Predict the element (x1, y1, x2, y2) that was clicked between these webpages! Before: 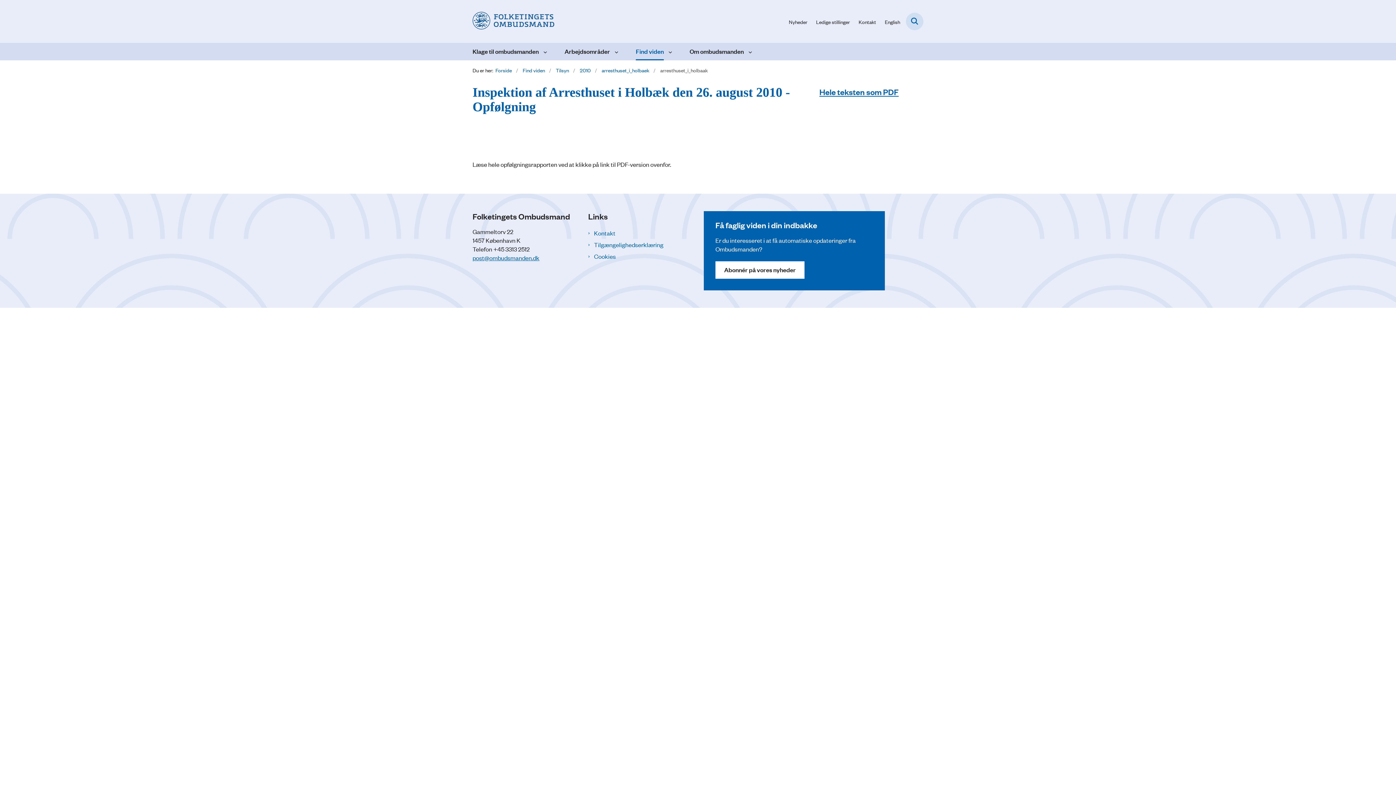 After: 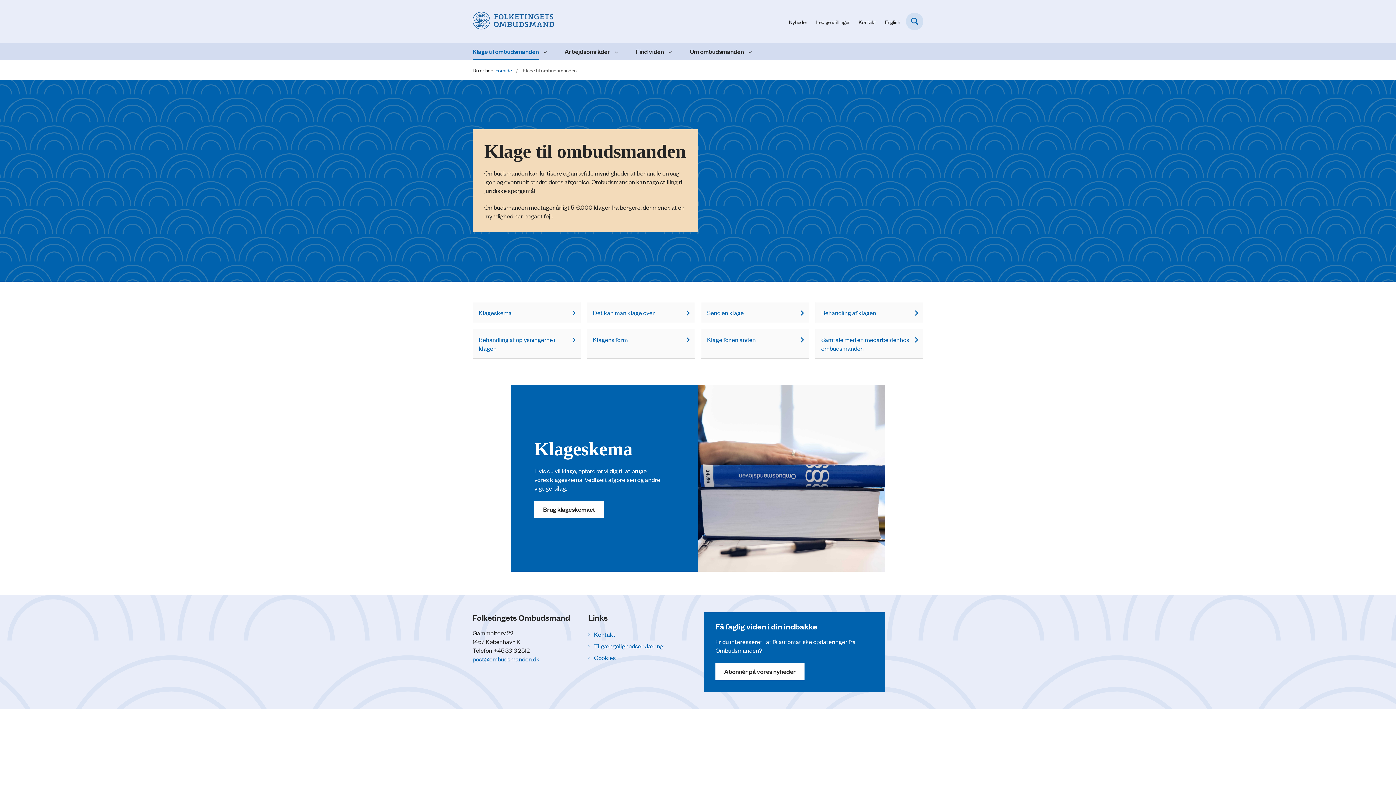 Action: bbox: (472, 42, 538, 60) label: Klage til ombudsmanden